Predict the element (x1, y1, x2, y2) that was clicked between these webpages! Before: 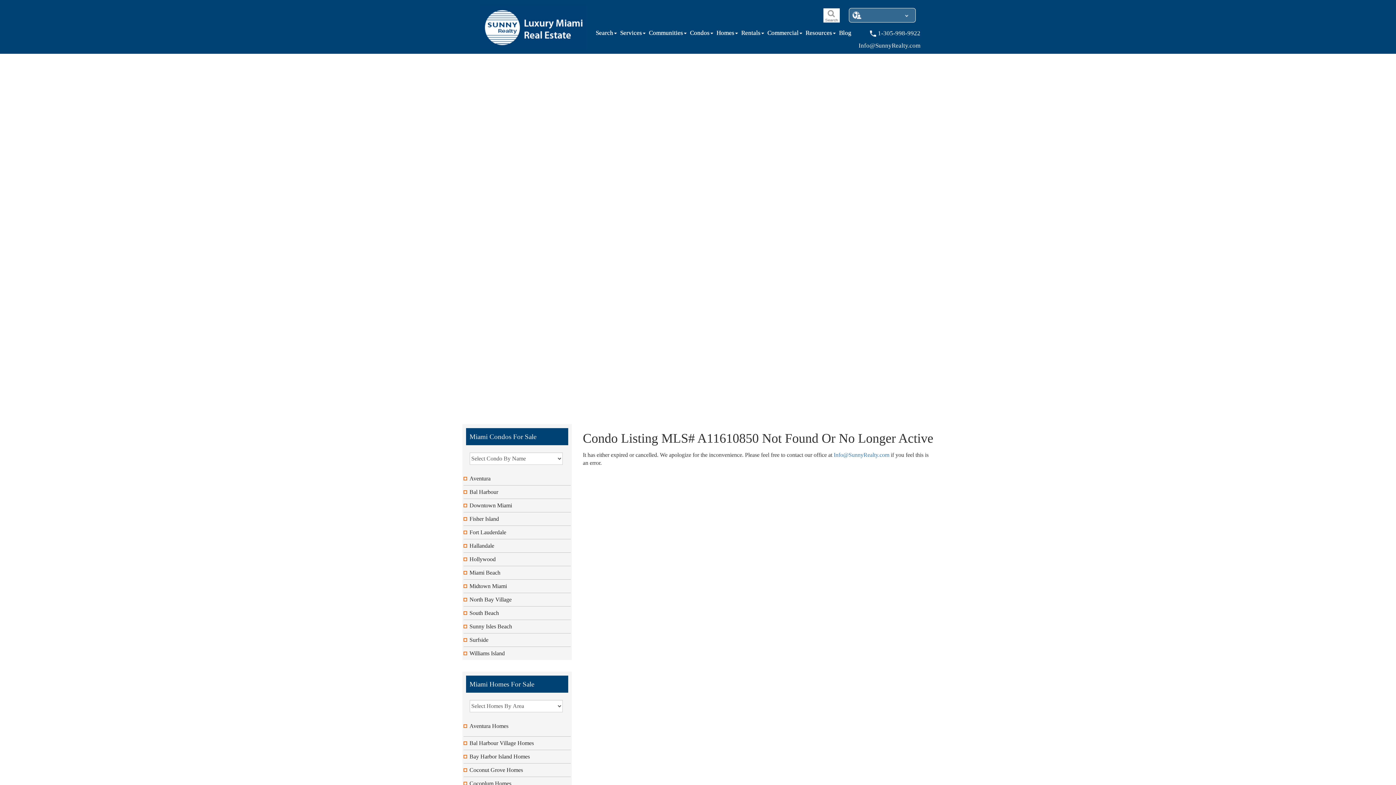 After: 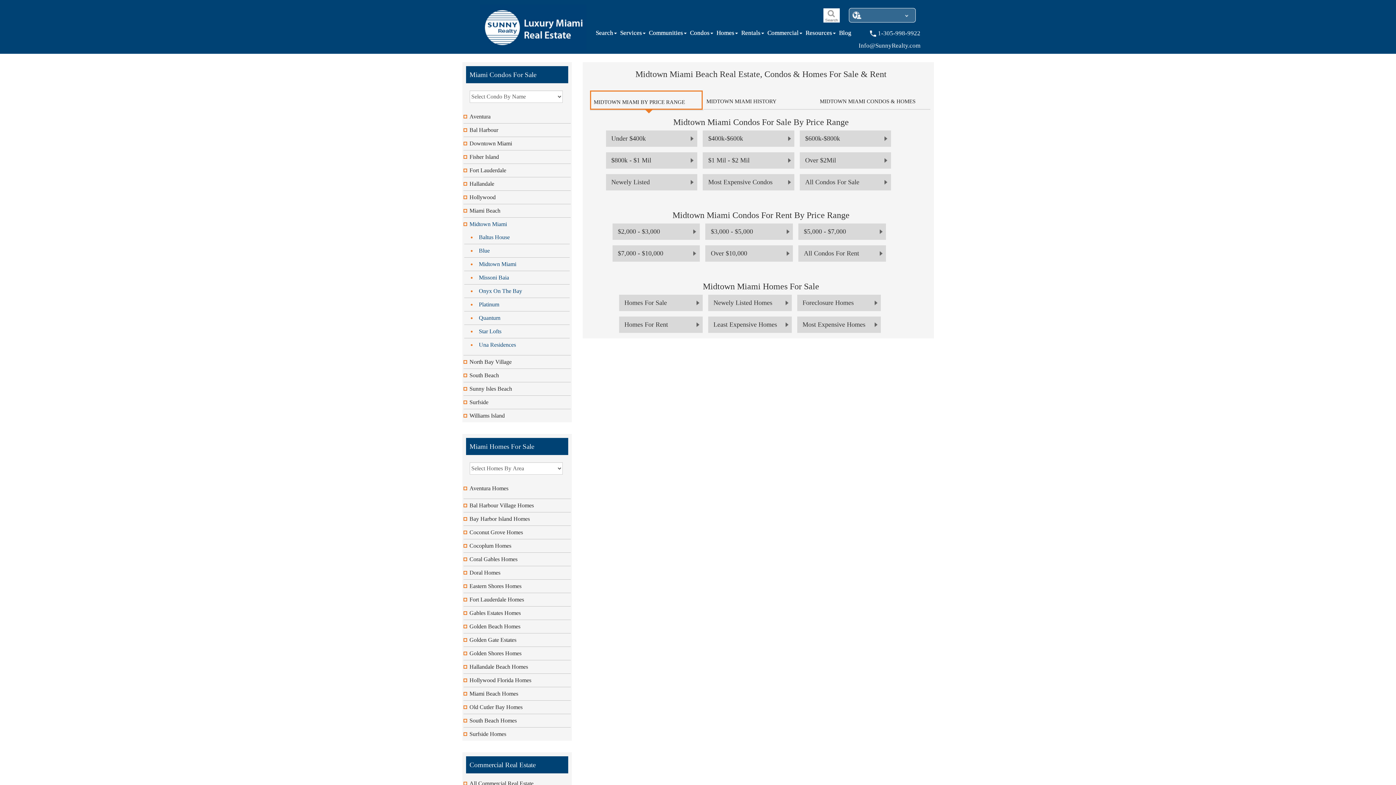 Action: label: Midtown Miami bbox: (469, 583, 507, 589)